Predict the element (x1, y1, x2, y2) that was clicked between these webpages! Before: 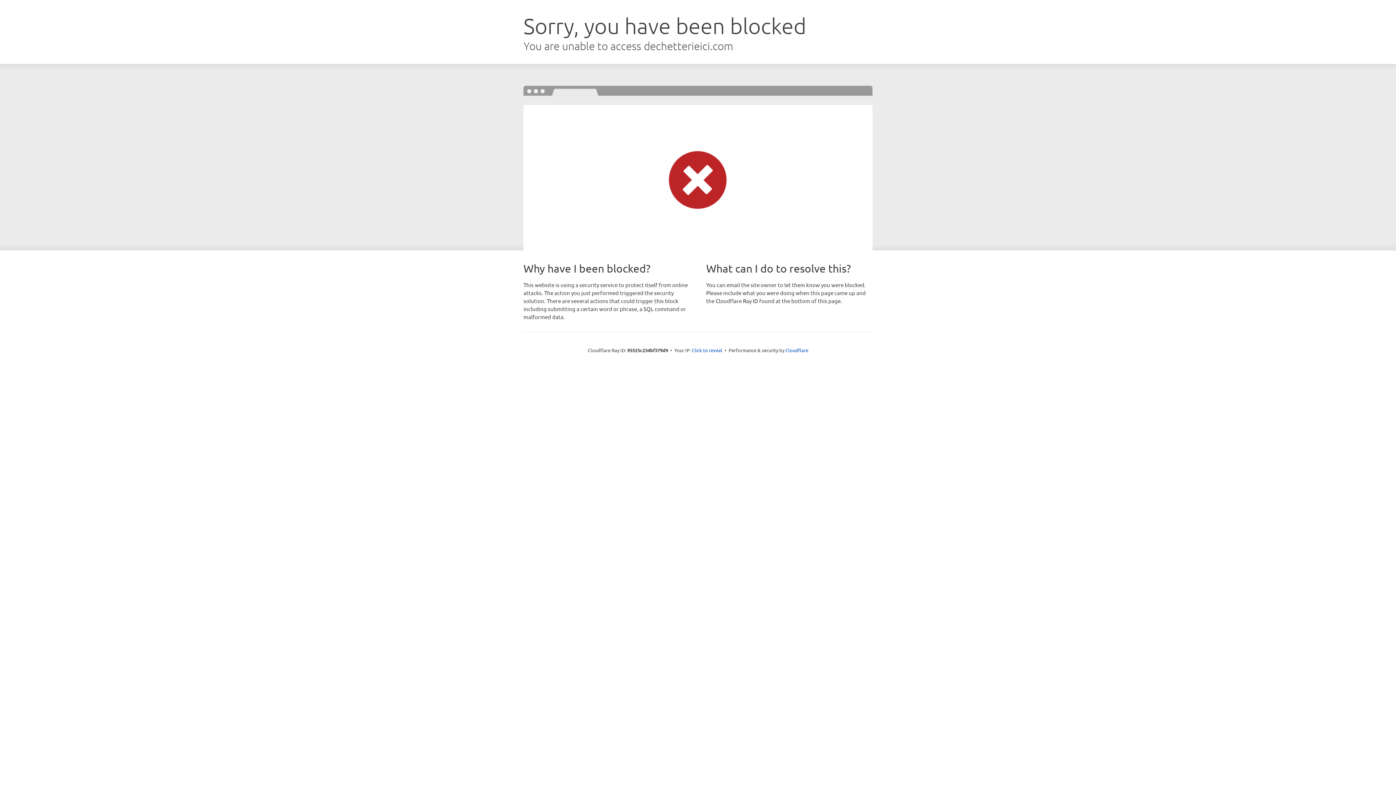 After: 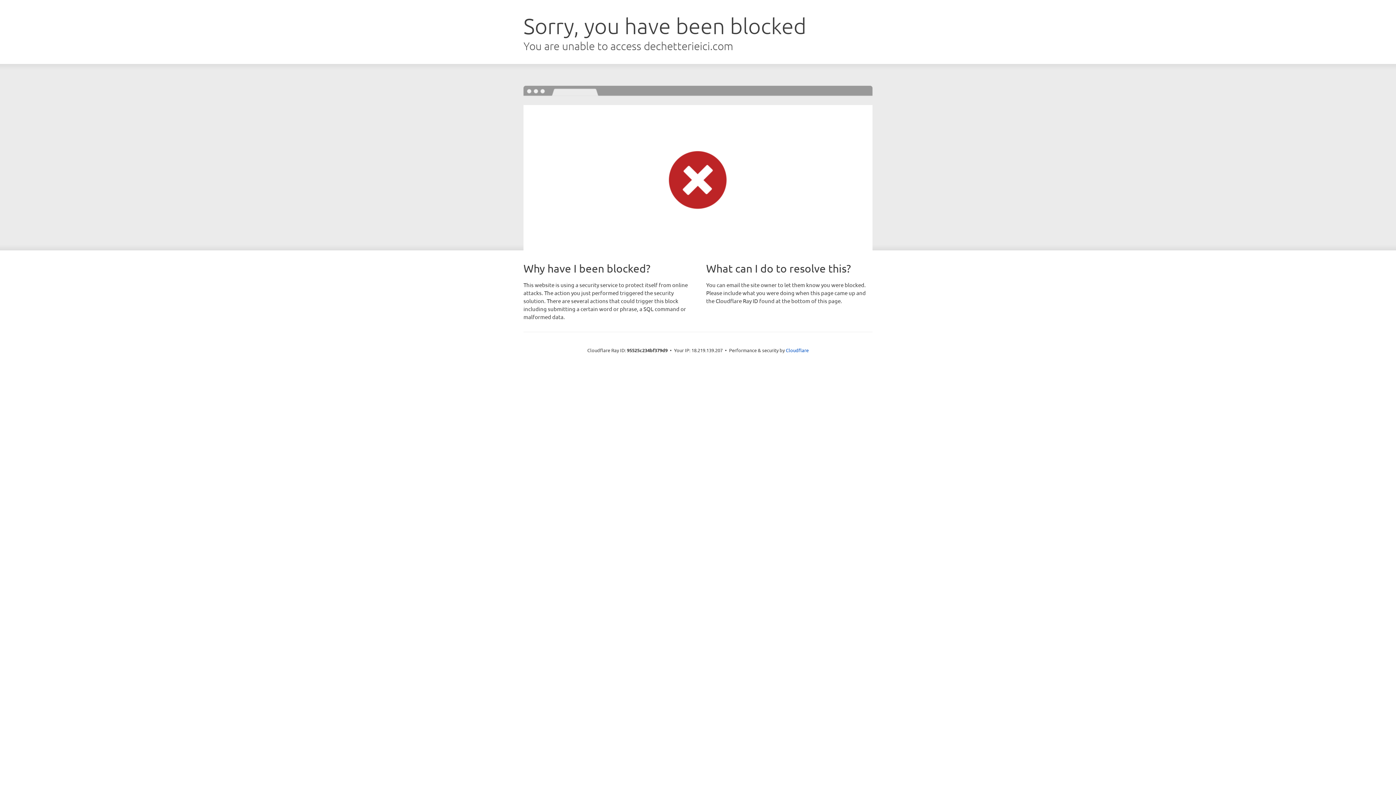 Action: bbox: (692, 346, 722, 353) label: Click to reveal